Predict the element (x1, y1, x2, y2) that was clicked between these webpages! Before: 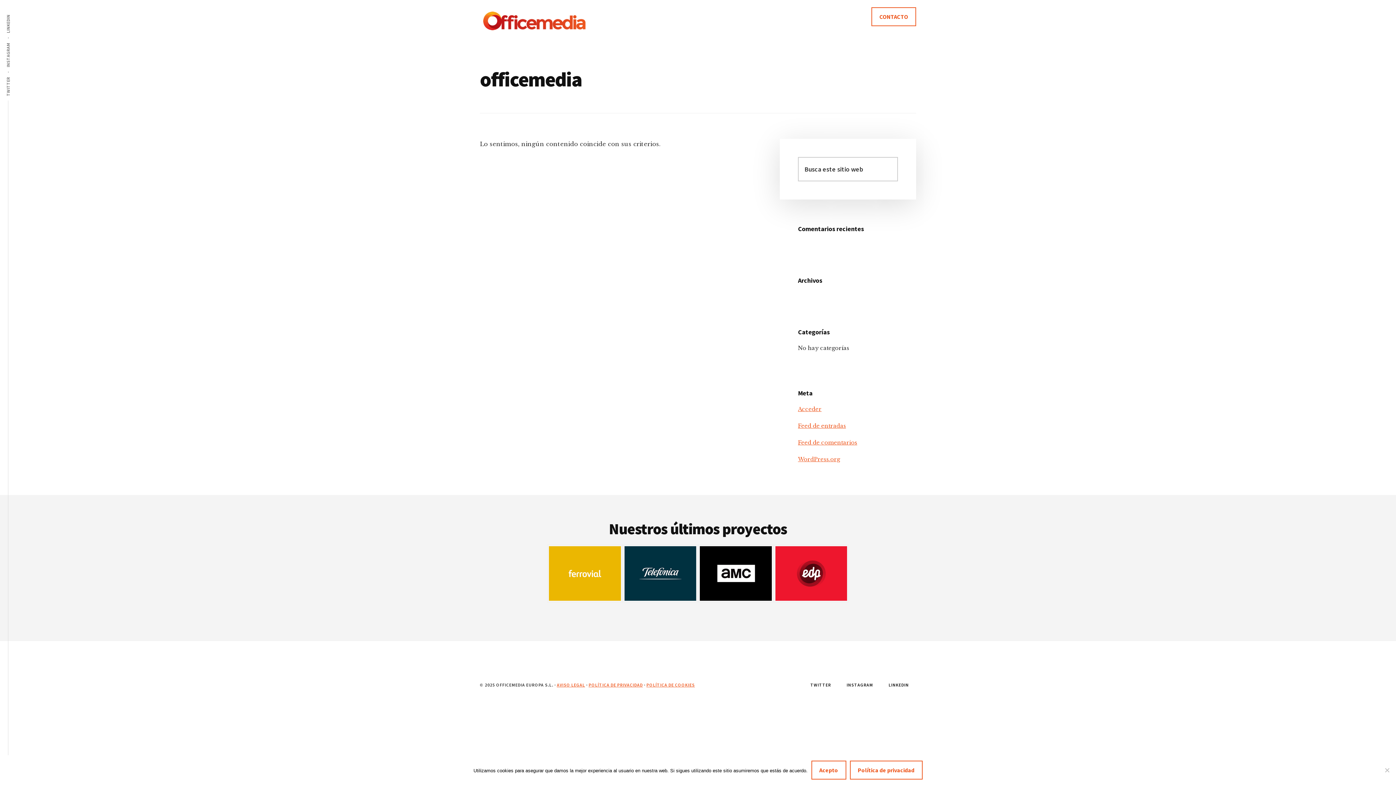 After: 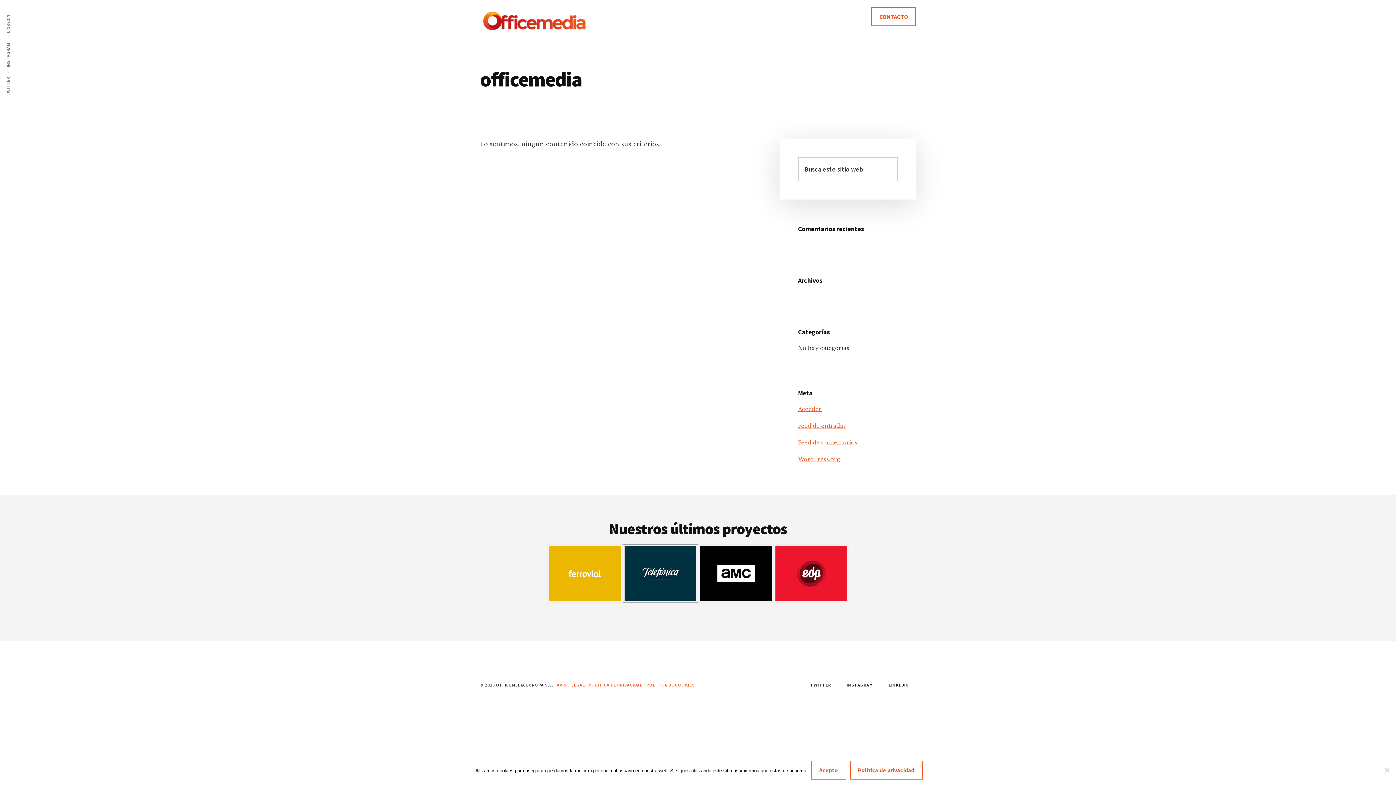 Action: bbox: (622, 597, 698, 604)